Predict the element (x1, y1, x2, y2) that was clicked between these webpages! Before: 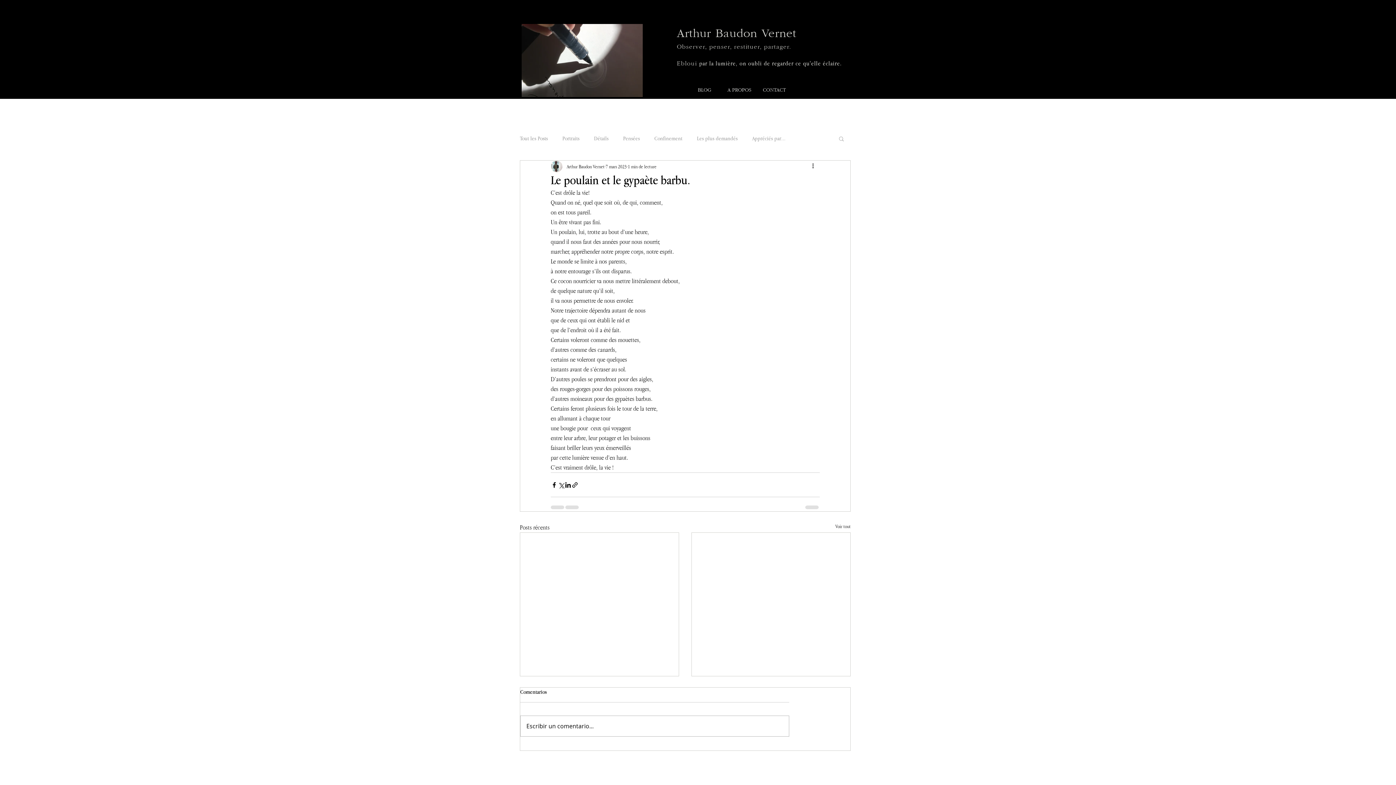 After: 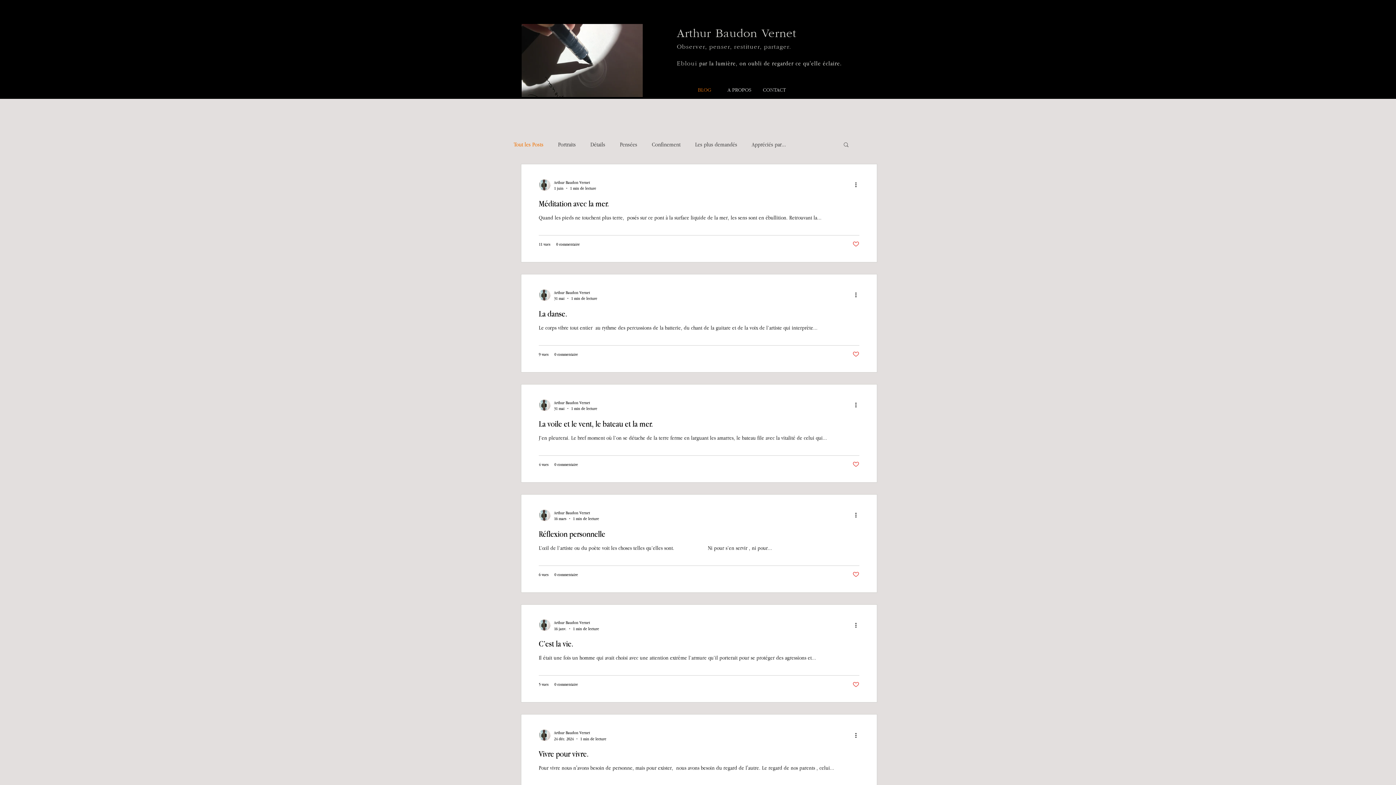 Action: bbox: (687, 84, 722, 95) label: BLOG